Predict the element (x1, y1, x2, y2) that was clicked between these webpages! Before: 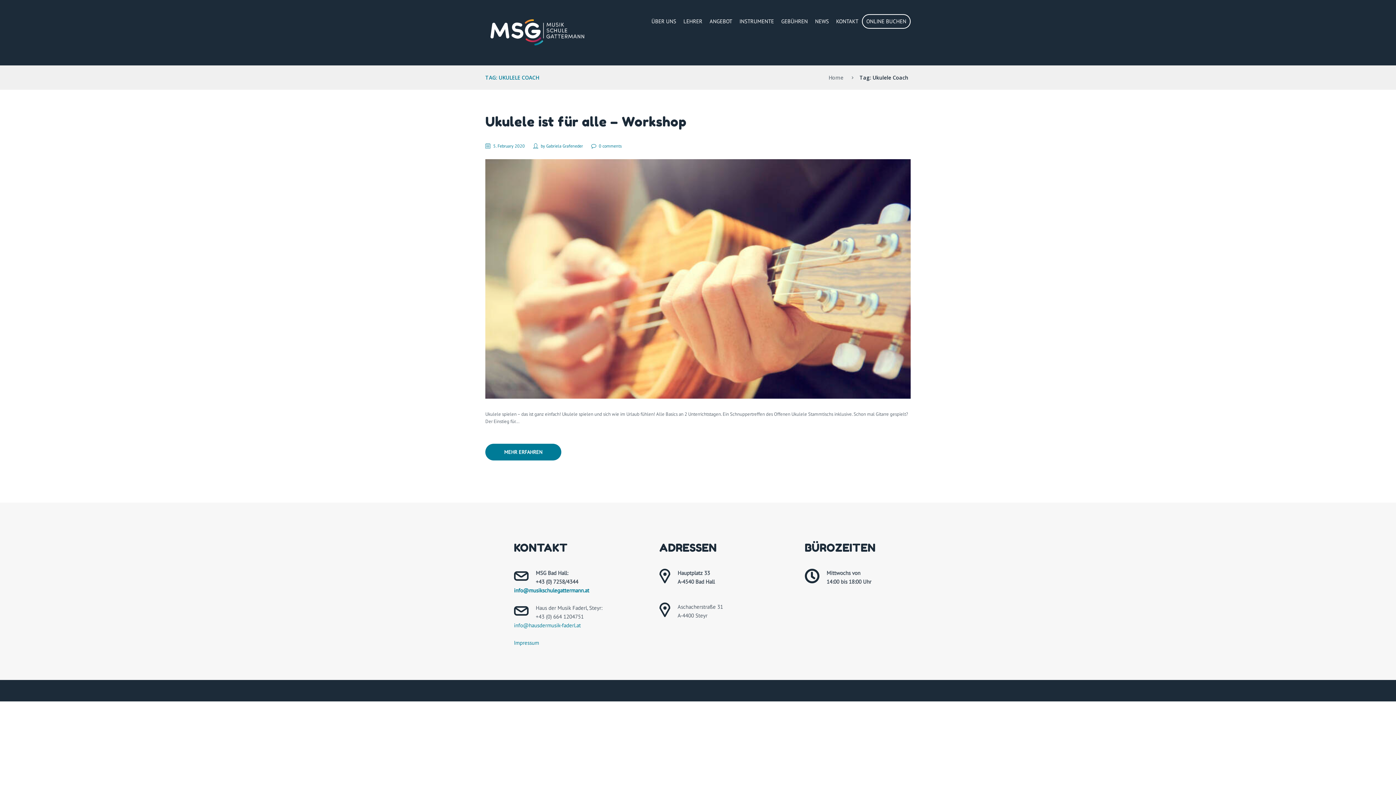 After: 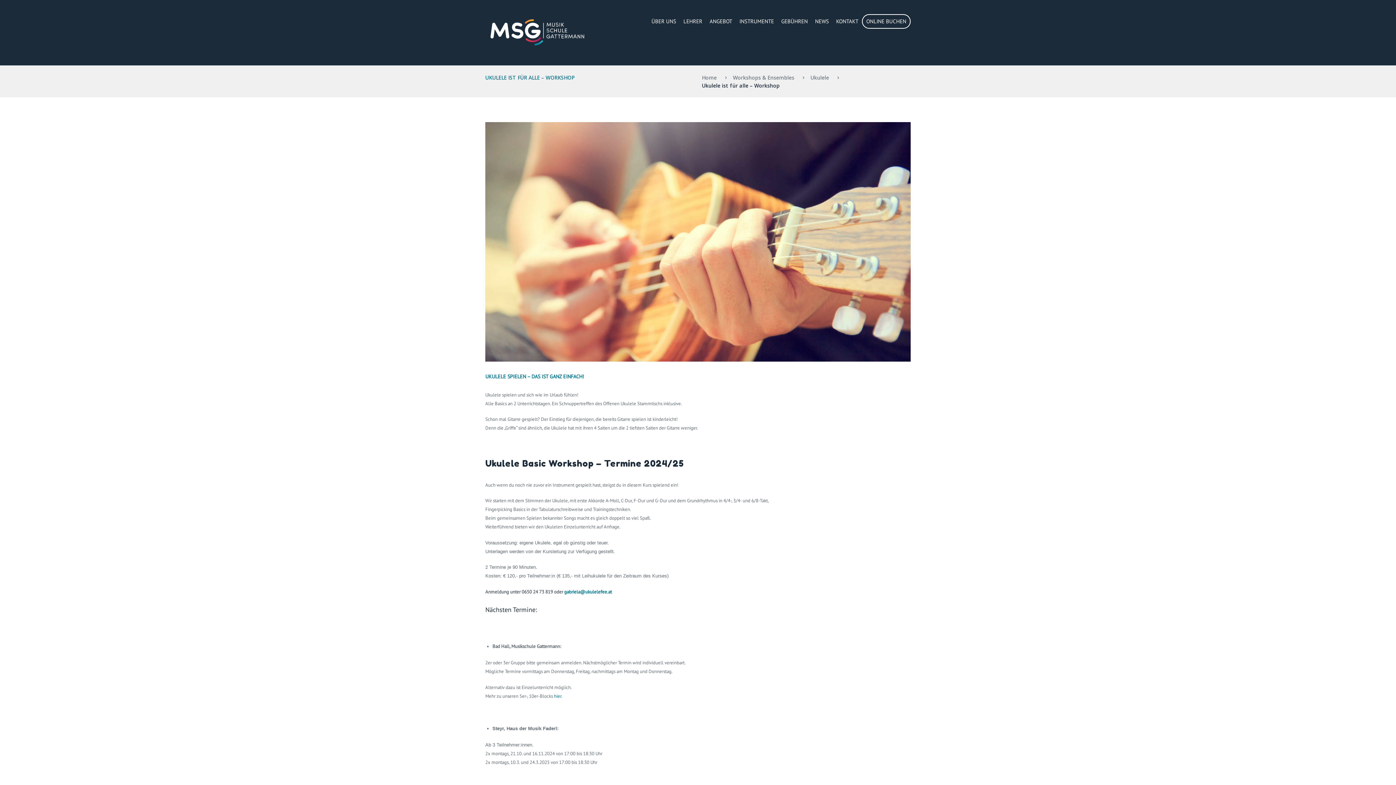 Action: label: Ukulele ist für alle – Workshop bbox: (485, 113, 686, 129)